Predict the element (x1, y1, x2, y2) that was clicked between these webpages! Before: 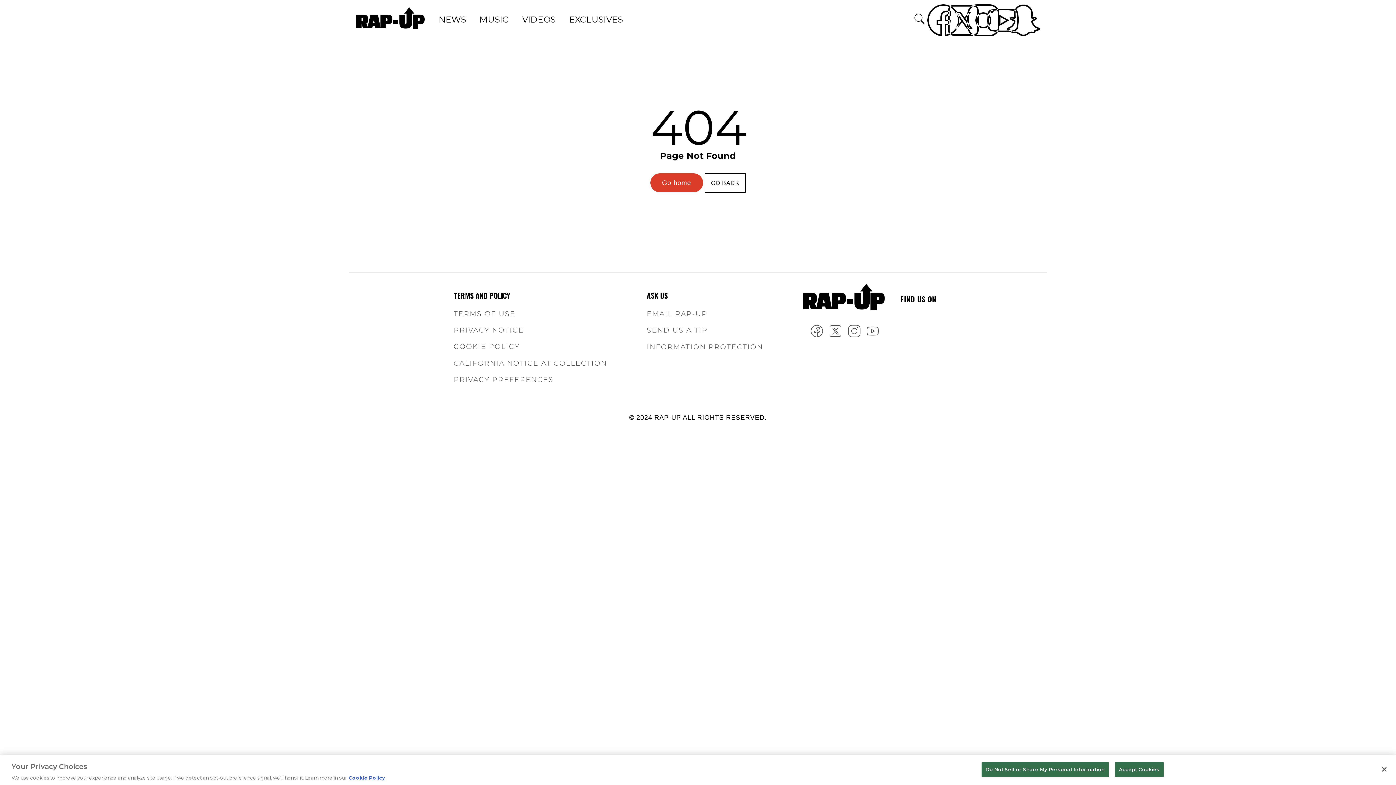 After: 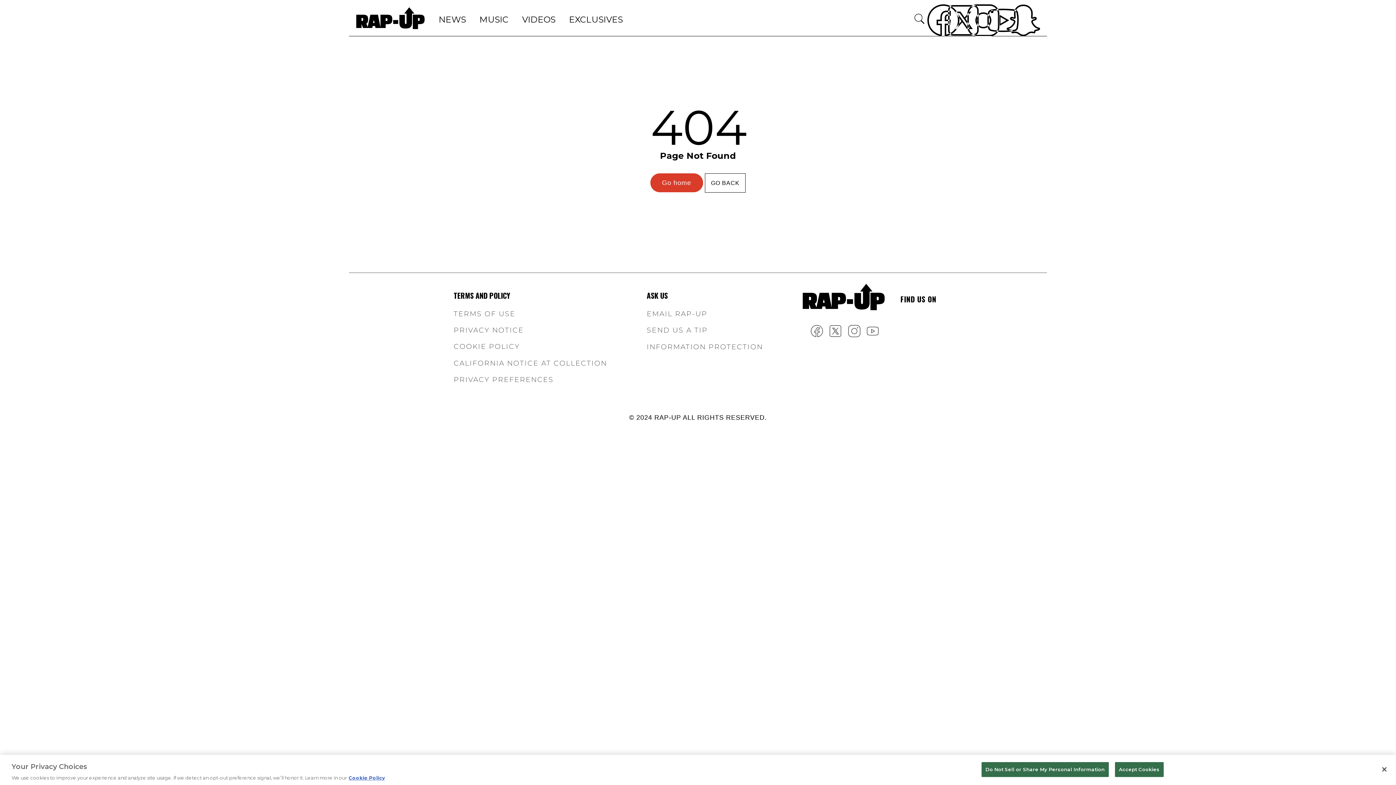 Action: label: GO BACK bbox: (704, 173, 745, 192)